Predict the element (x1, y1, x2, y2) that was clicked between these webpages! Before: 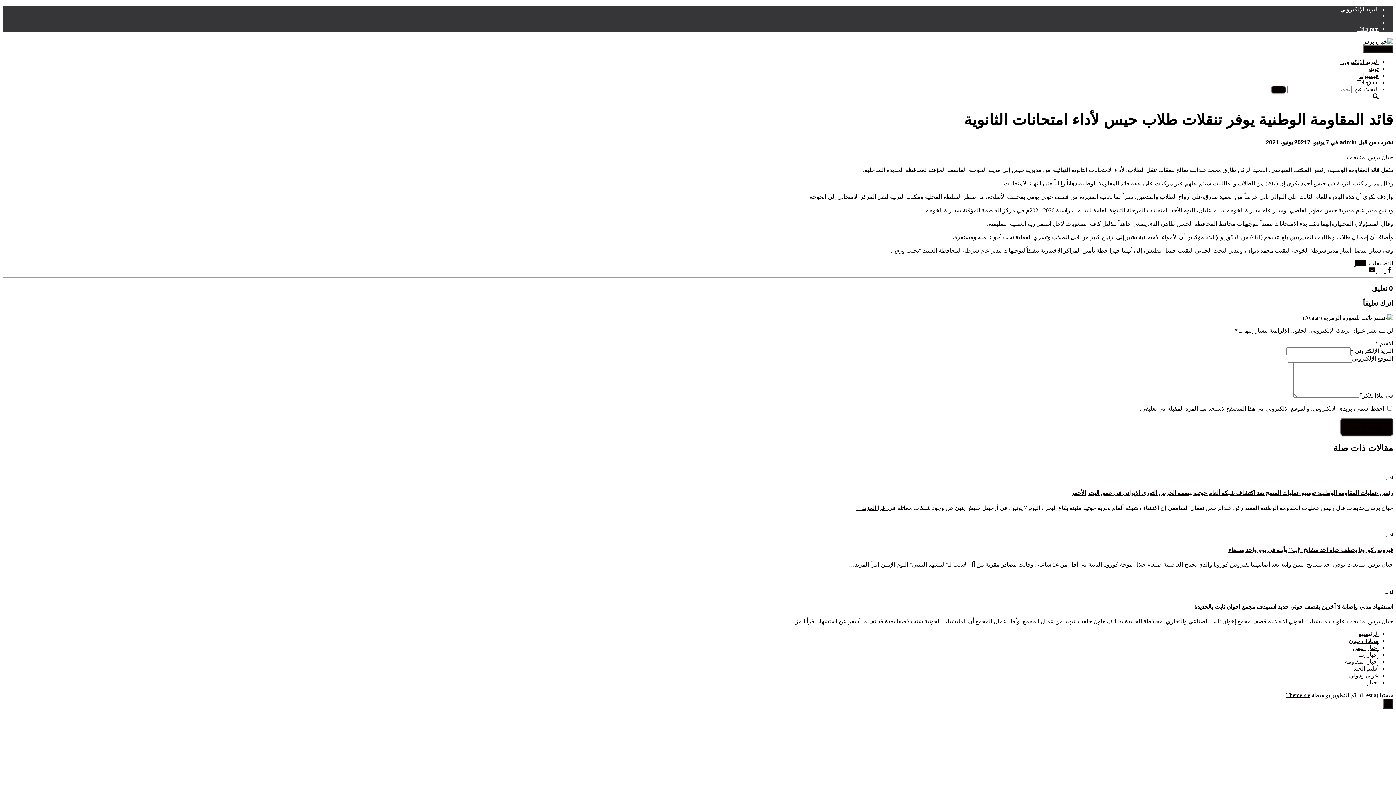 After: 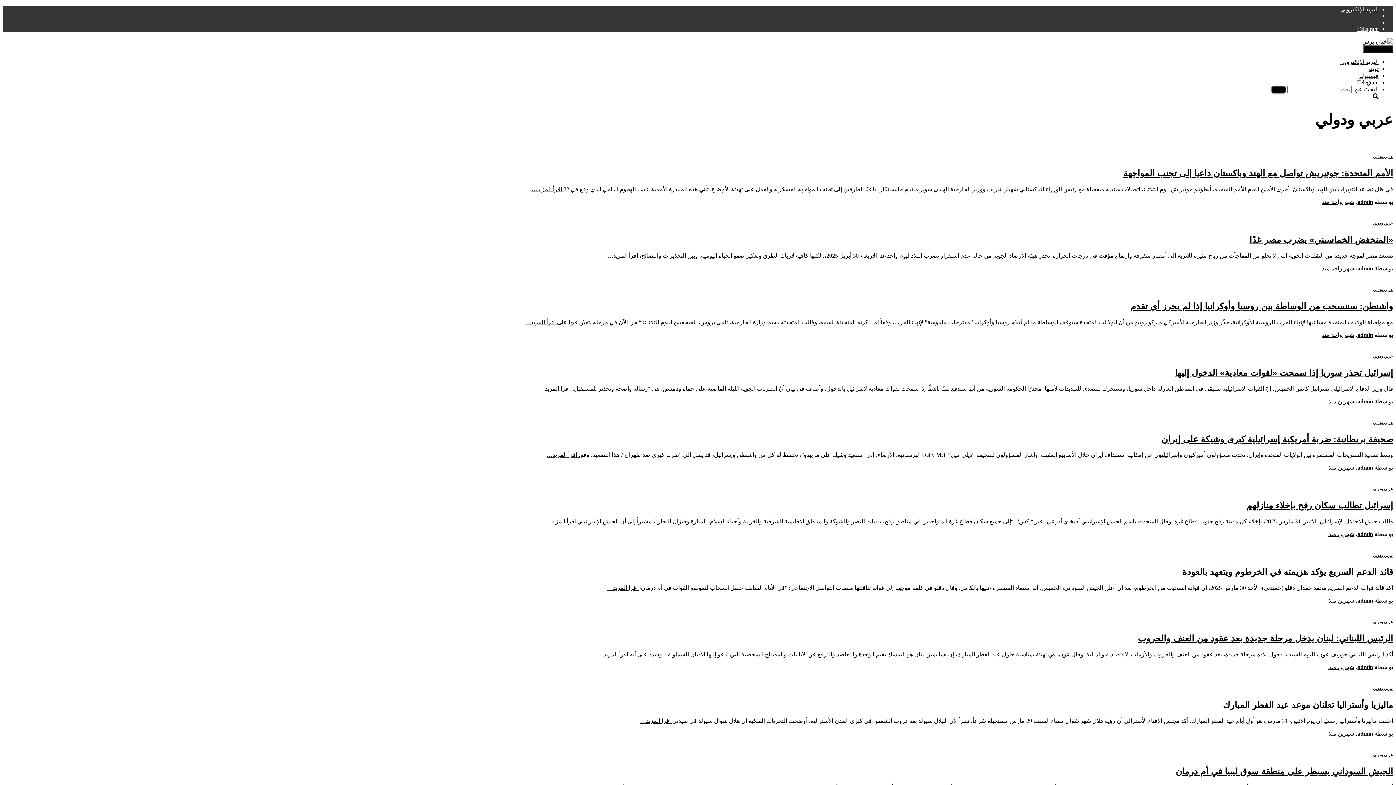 Action: label: عربي ودولي bbox: (1349, 672, 1378, 678)